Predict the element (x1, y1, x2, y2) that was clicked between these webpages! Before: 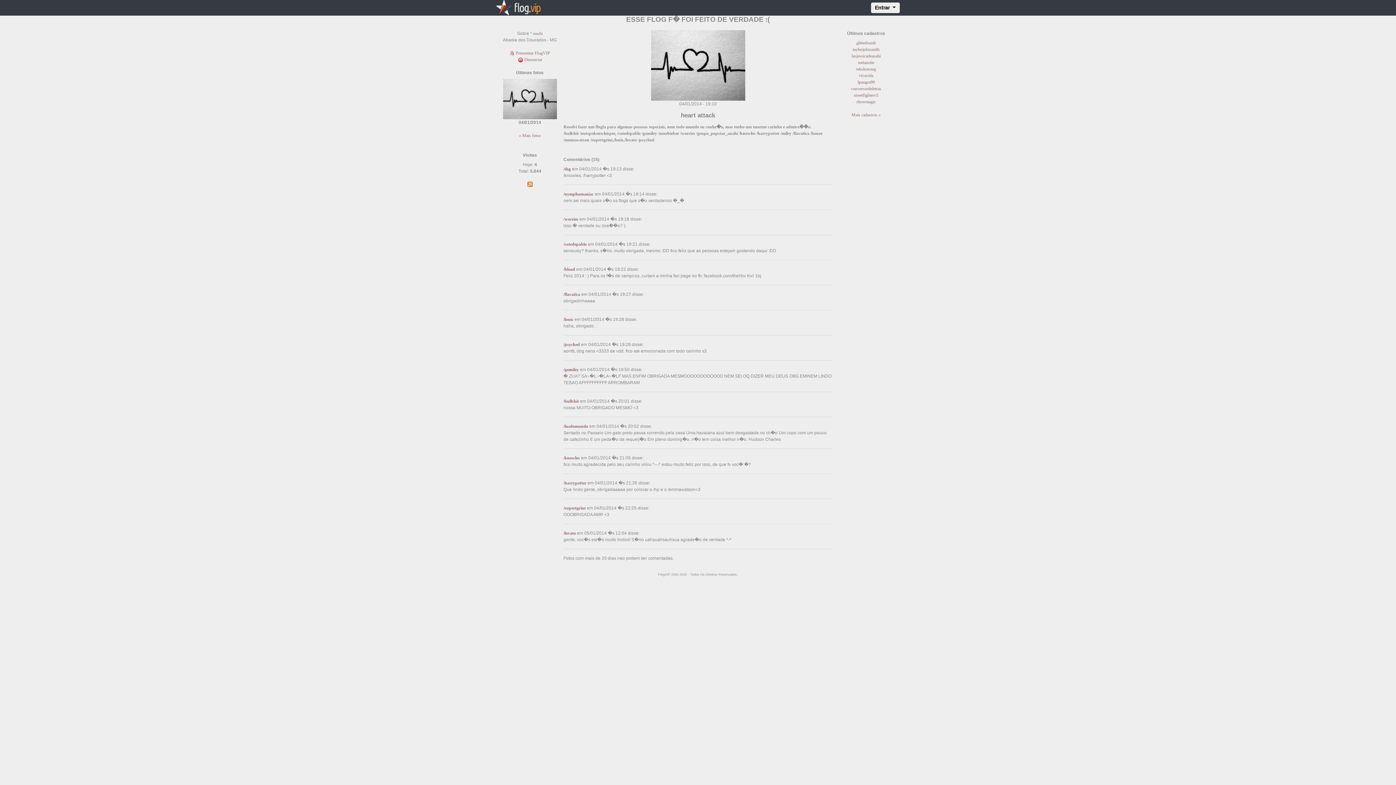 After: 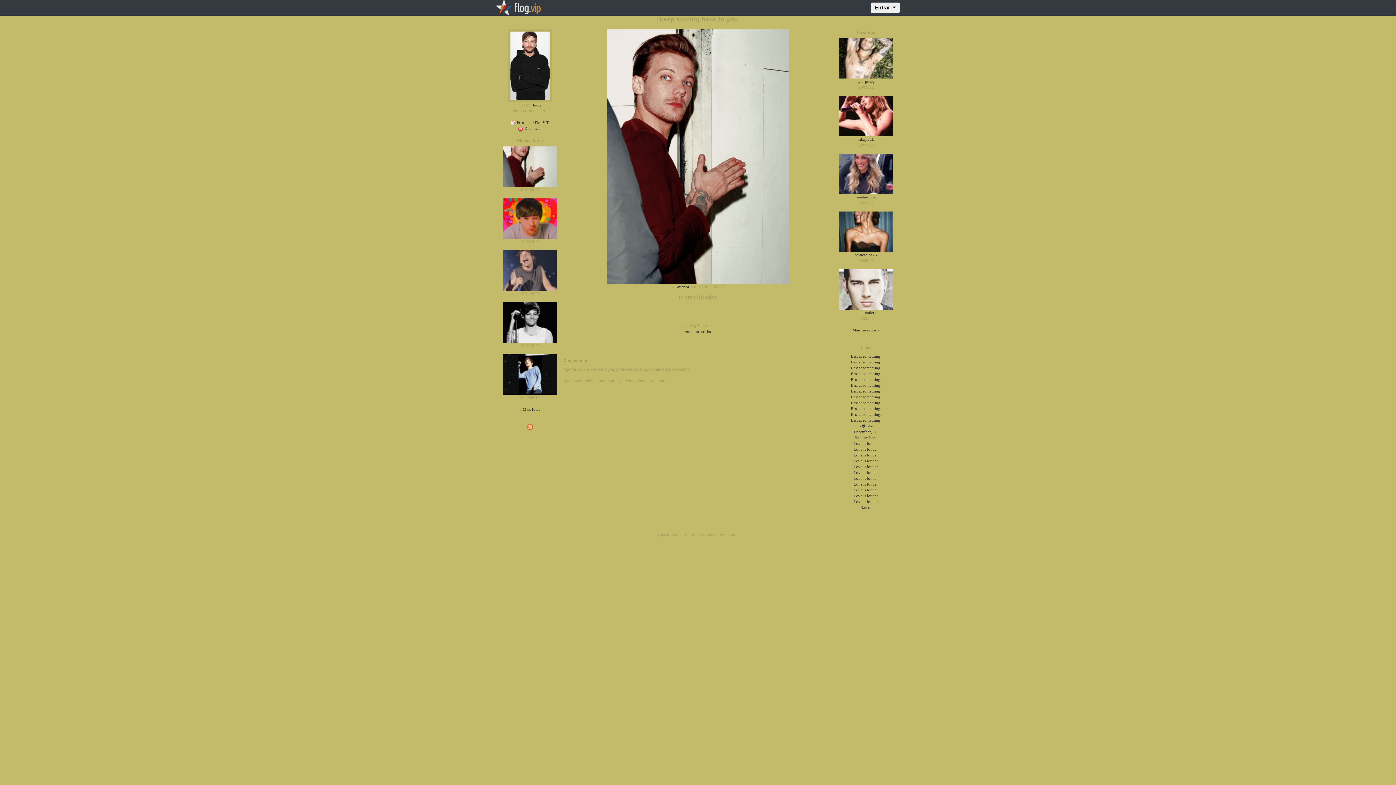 Action: label: /louis bbox: (563, 317, 573, 322)